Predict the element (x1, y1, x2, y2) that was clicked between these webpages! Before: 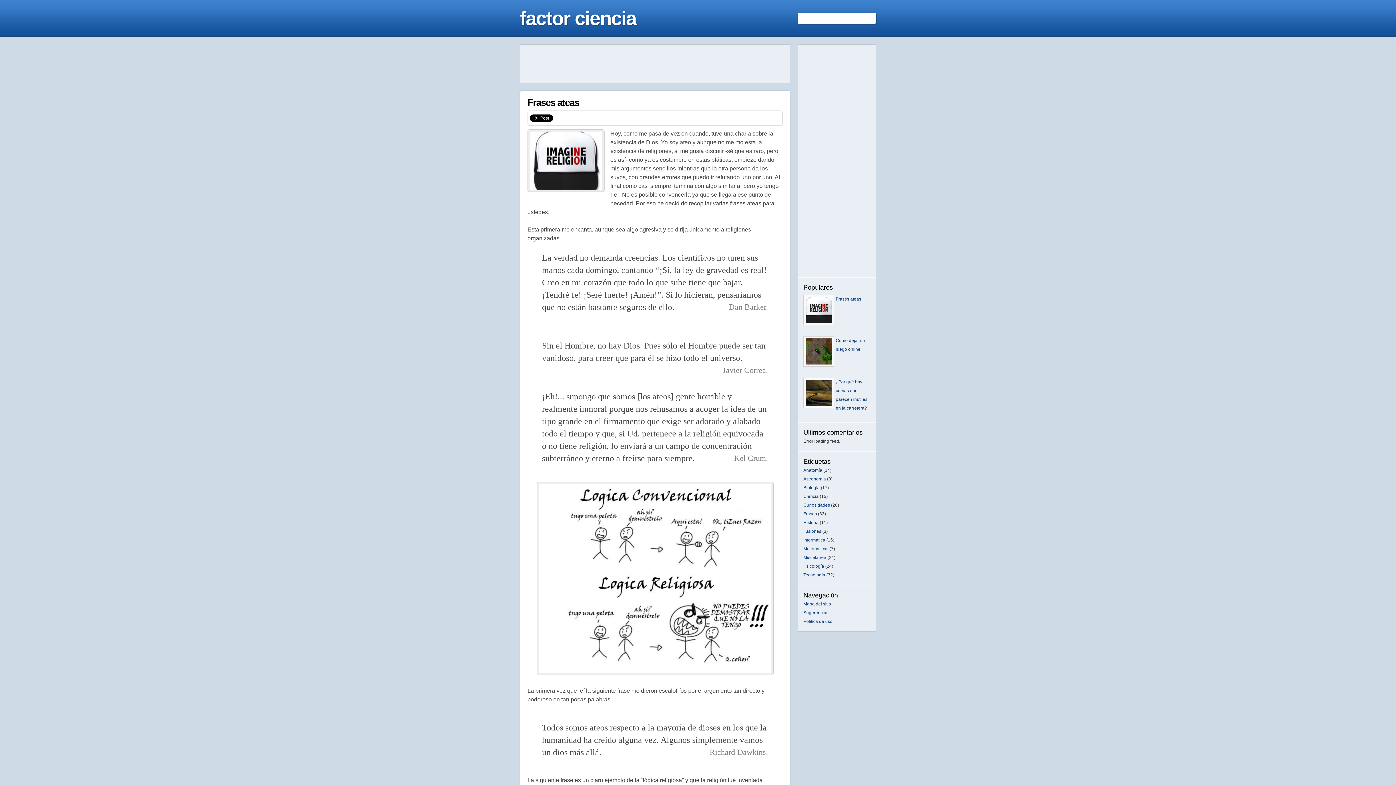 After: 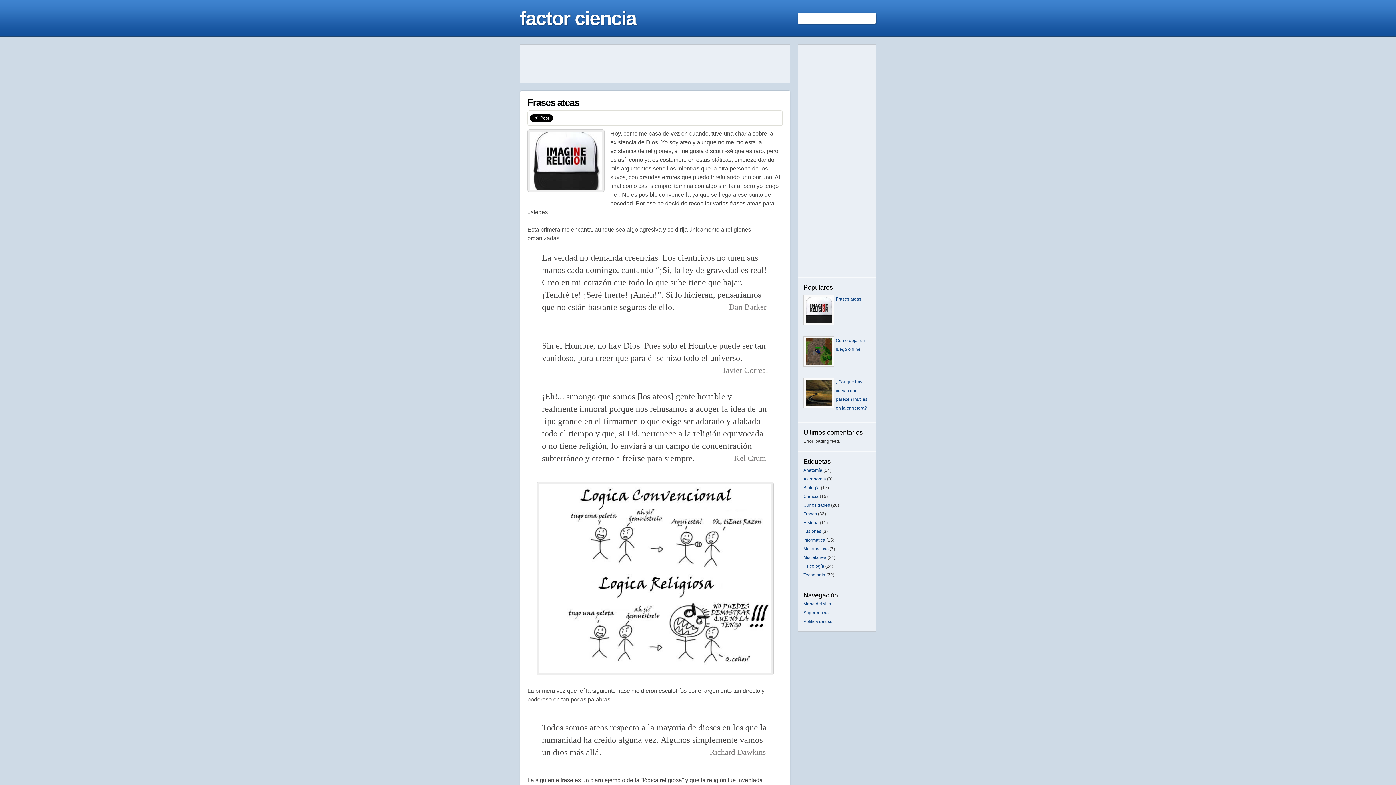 Action: bbox: (836, 296, 861, 301) label: Frases ateas